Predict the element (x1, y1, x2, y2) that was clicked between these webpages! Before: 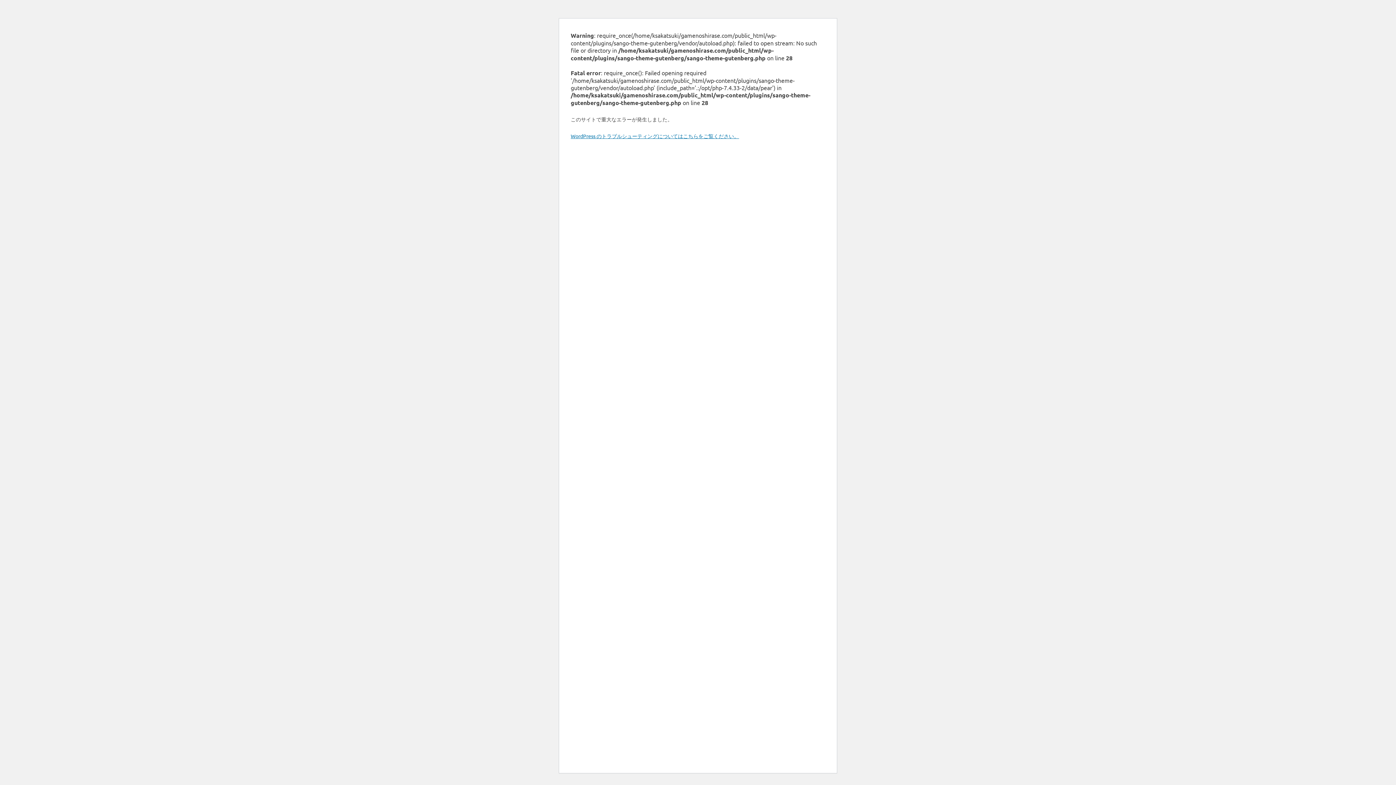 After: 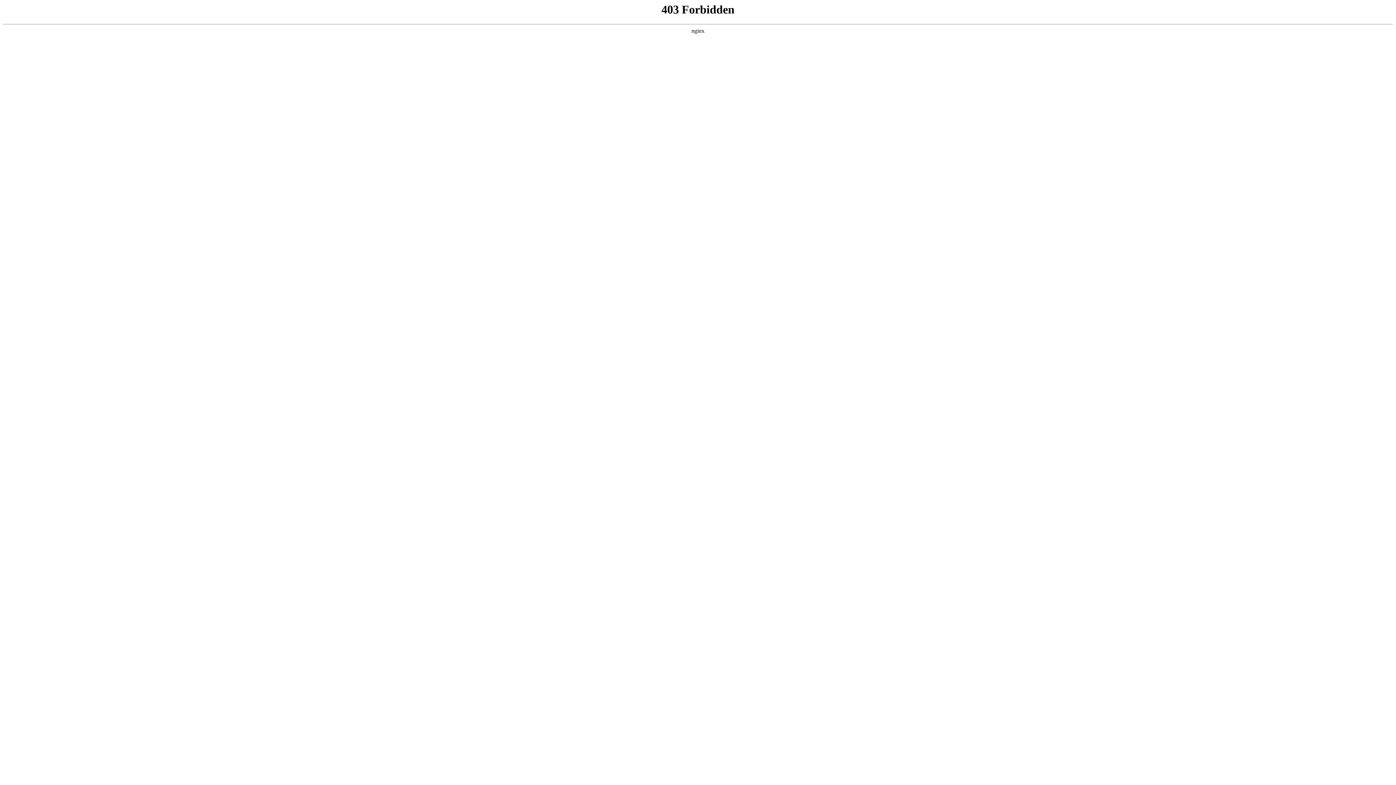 Action: bbox: (570, 132, 739, 139) label: WordPress のトラブルシューティングについてはこちらをご覧ください。